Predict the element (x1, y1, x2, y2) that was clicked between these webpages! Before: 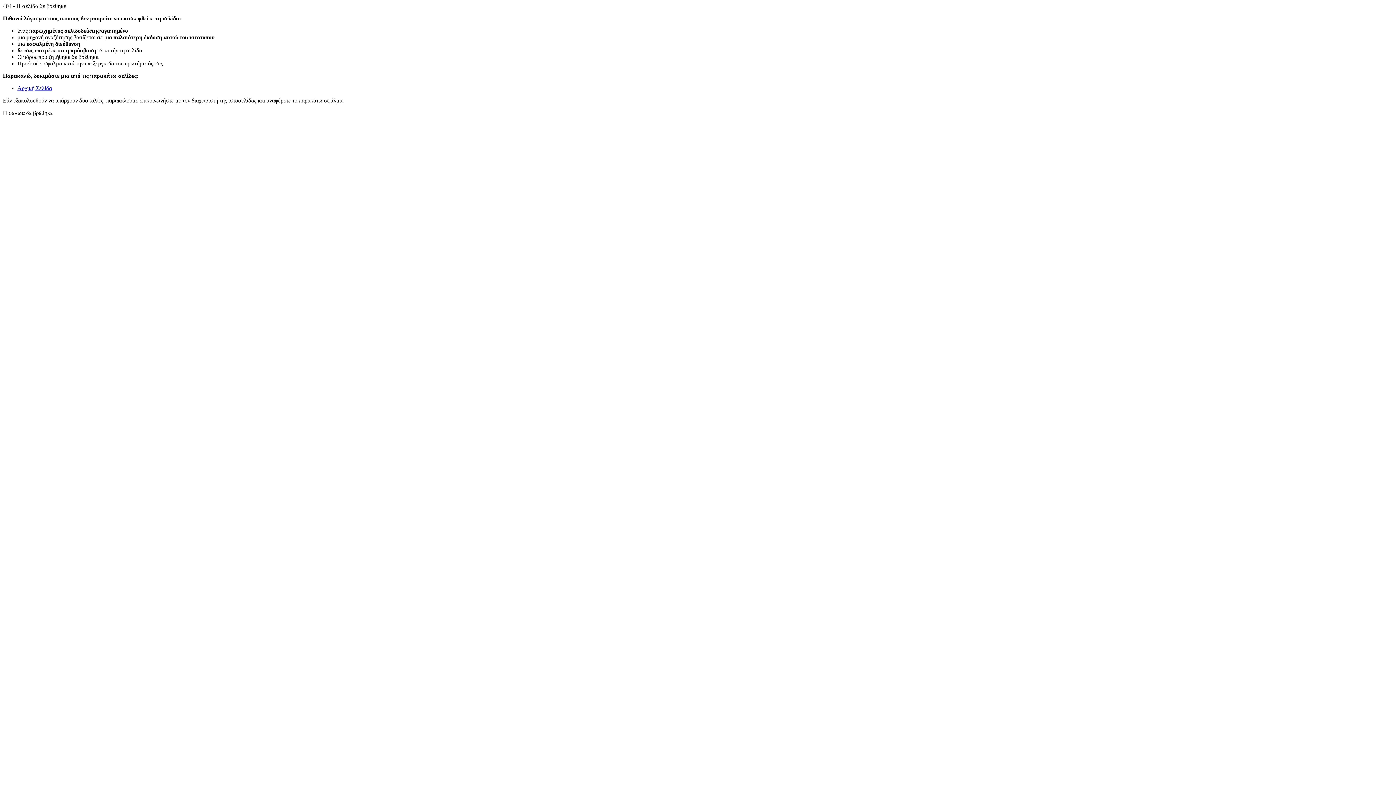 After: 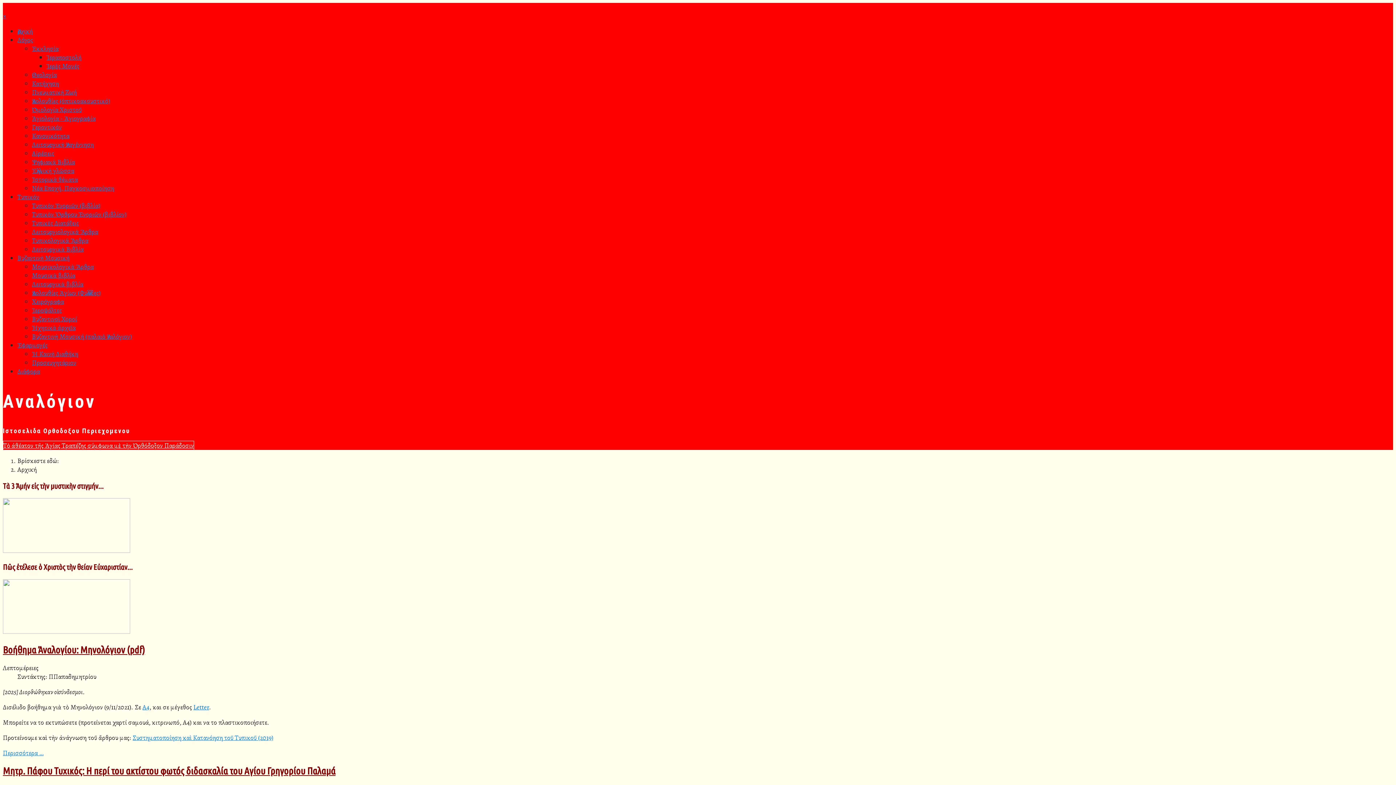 Action: label: Αρχική Σελίδα bbox: (17, 85, 52, 91)